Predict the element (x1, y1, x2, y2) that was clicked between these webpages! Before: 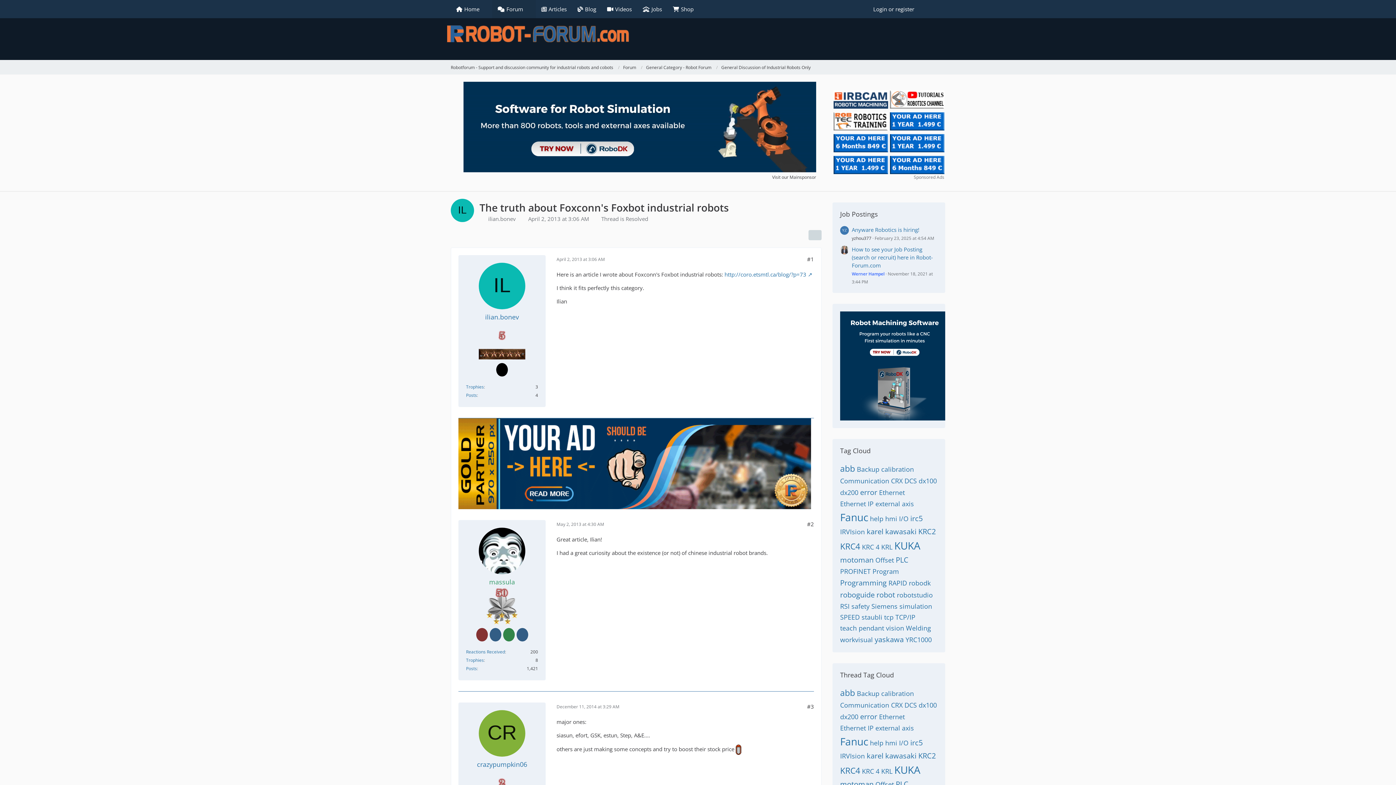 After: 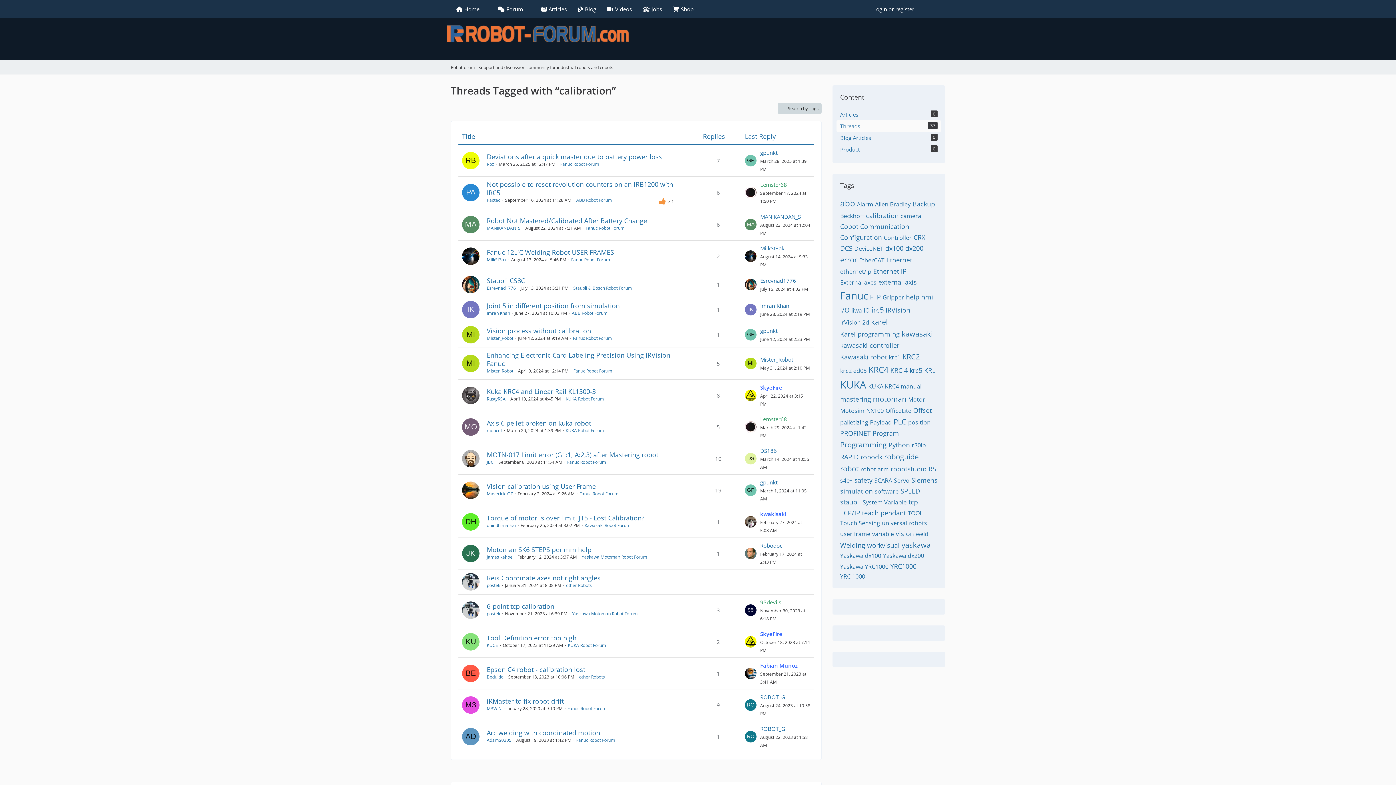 Action: bbox: (881, 465, 914, 473) label: calibration